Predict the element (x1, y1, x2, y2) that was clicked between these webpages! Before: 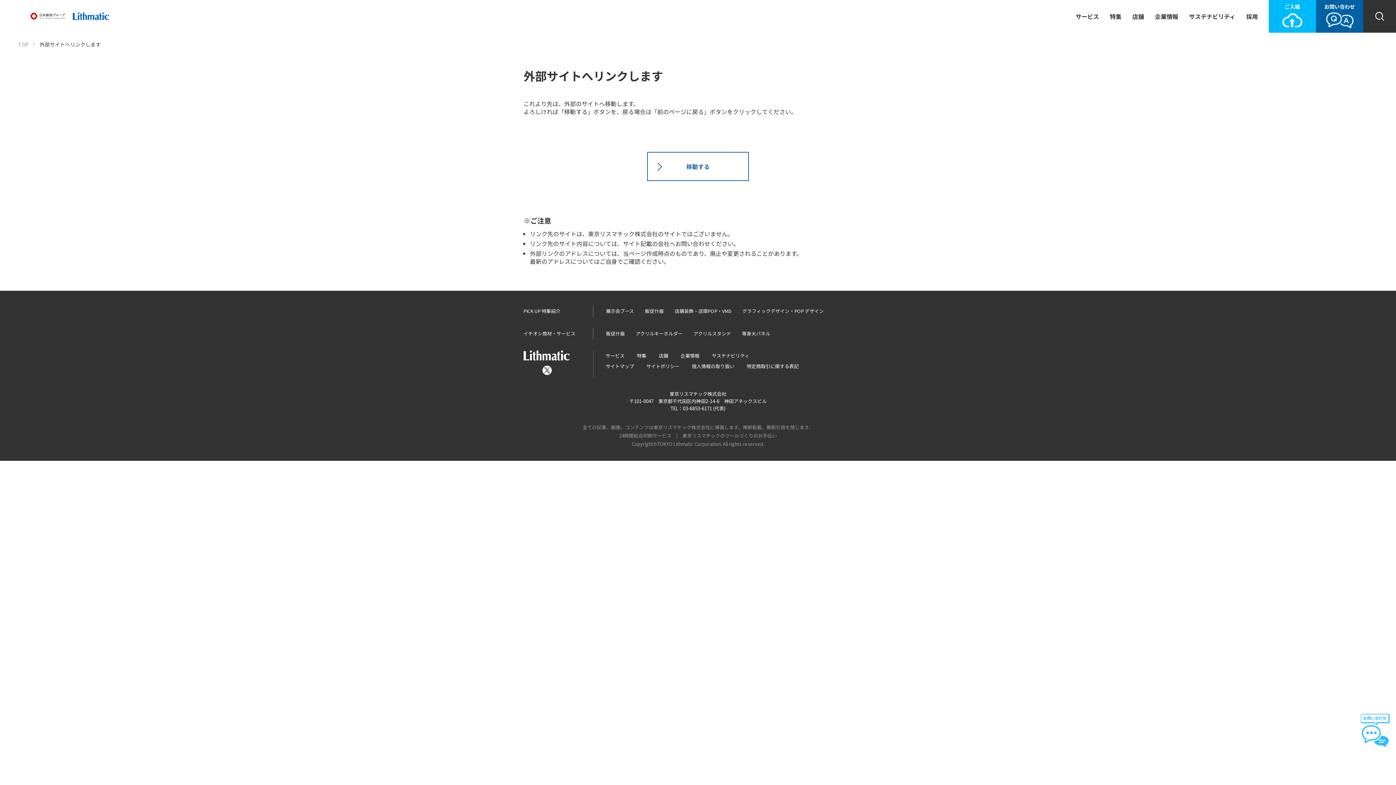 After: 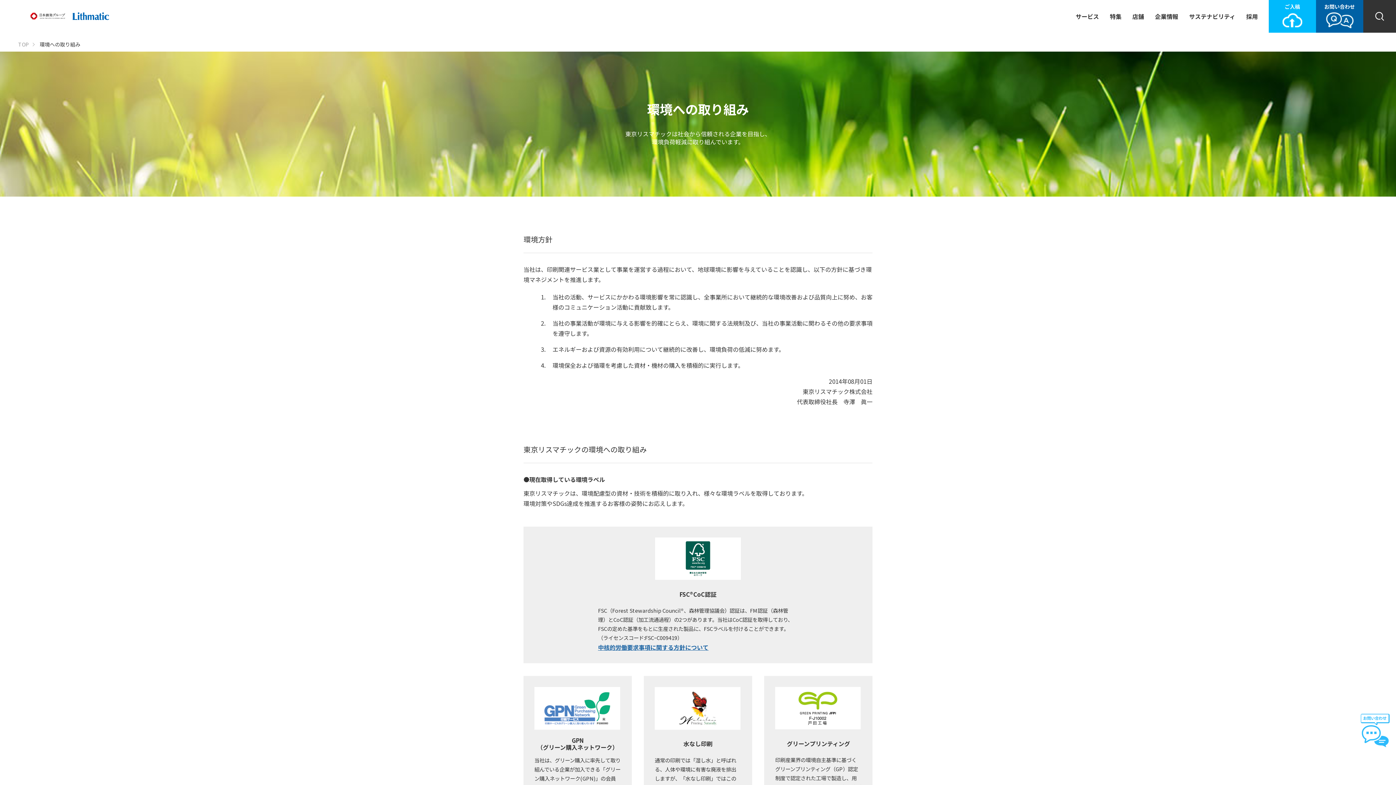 Action: bbox: (712, 352, 749, 359) label: サステナビリティ